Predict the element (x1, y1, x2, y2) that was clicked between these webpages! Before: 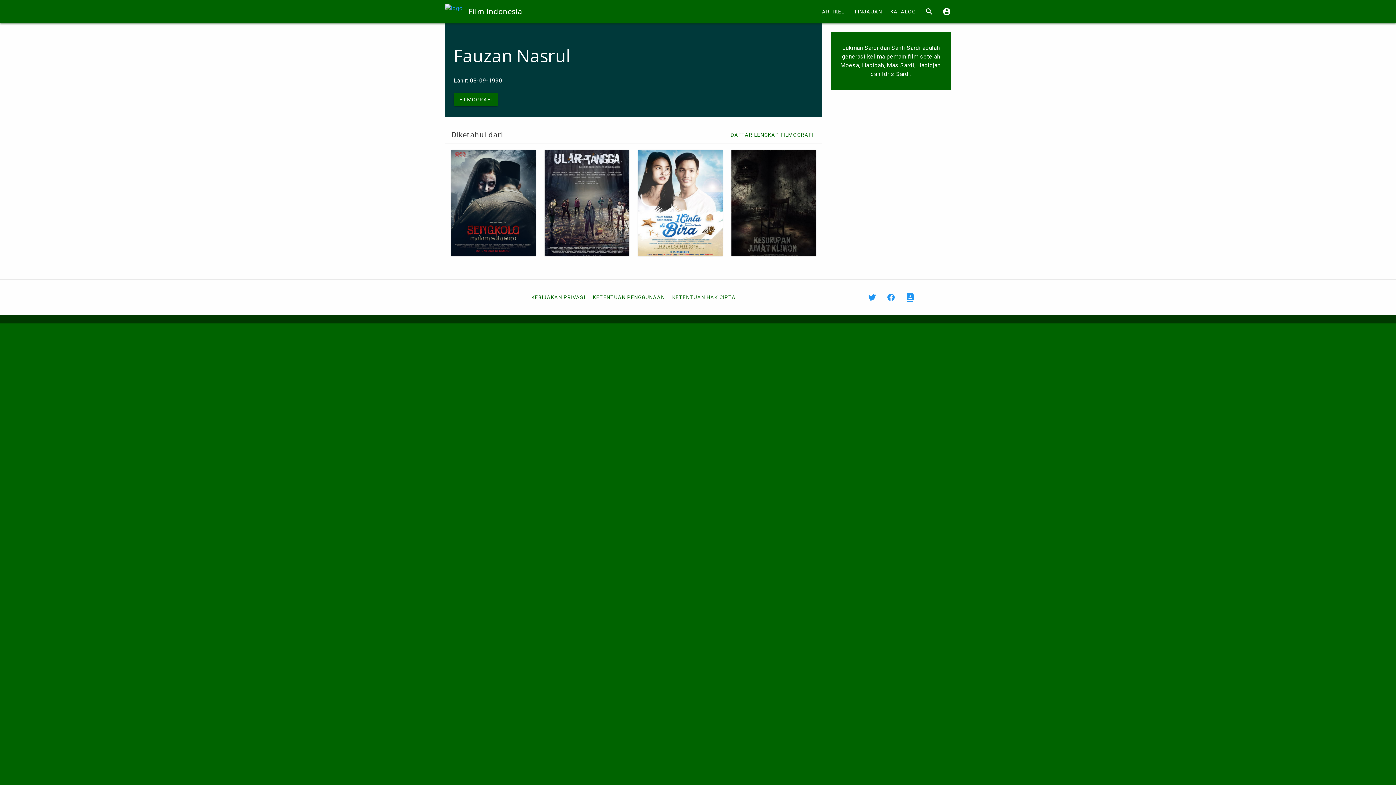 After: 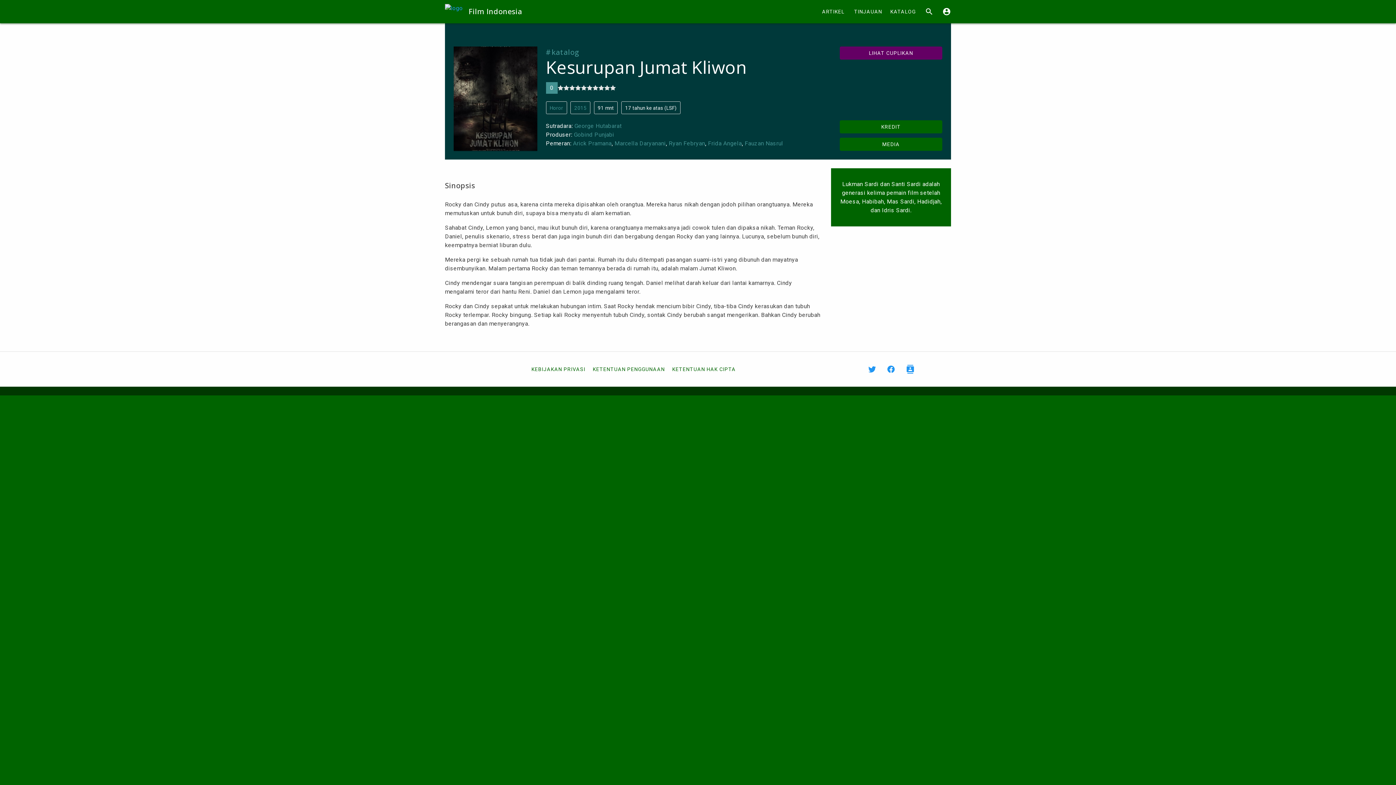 Action: bbox: (731, 149, 816, 255)